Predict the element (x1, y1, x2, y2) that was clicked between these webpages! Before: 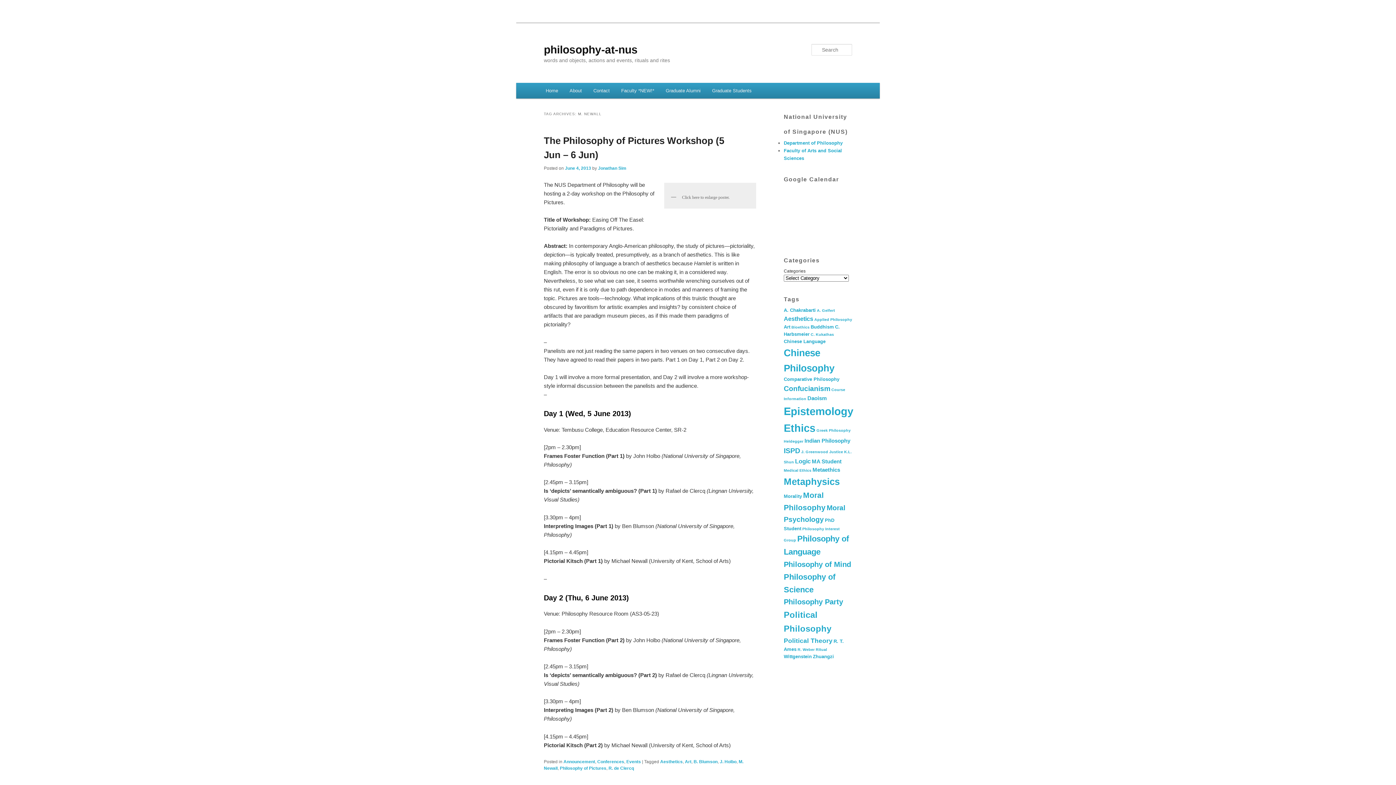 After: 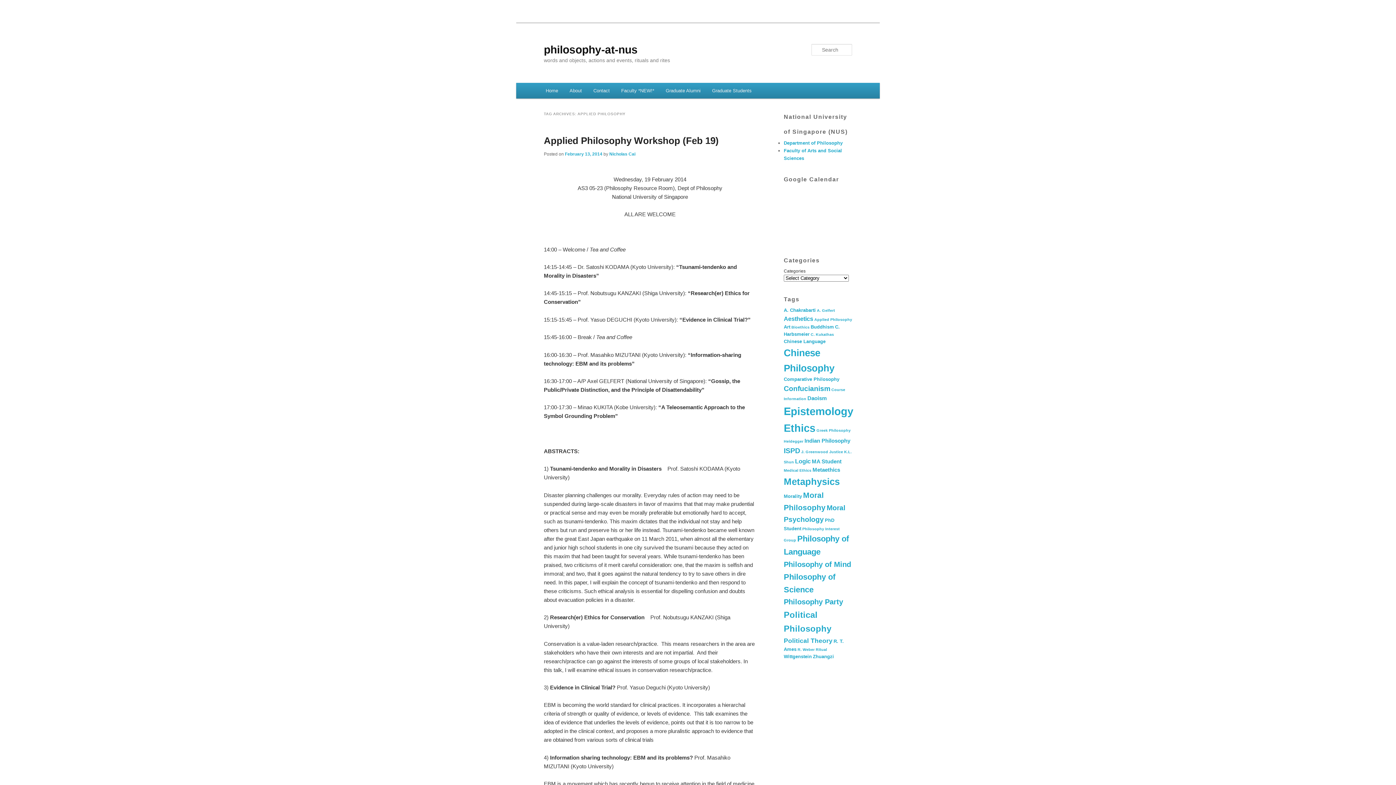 Action: bbox: (814, 317, 852, 321) label: Applied Philosophy (2 items)